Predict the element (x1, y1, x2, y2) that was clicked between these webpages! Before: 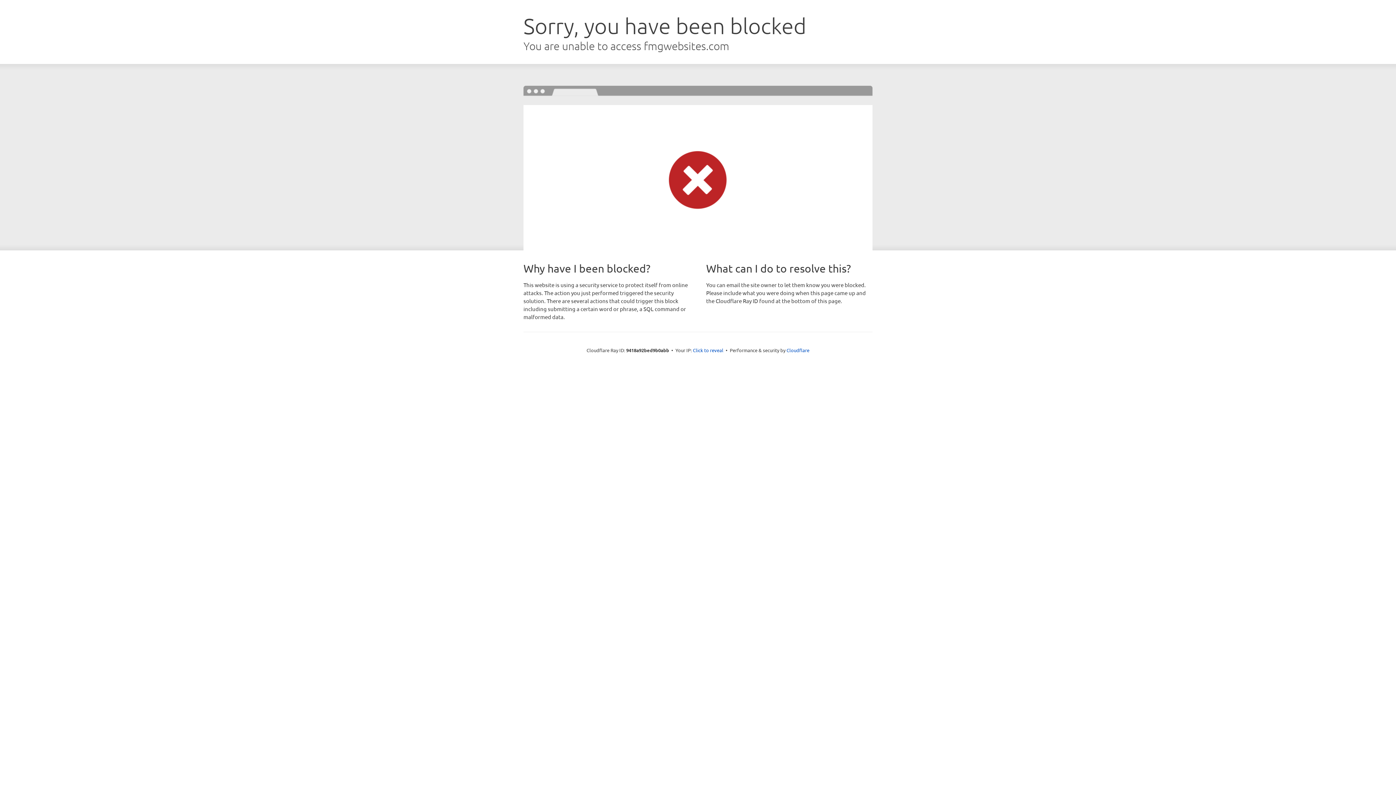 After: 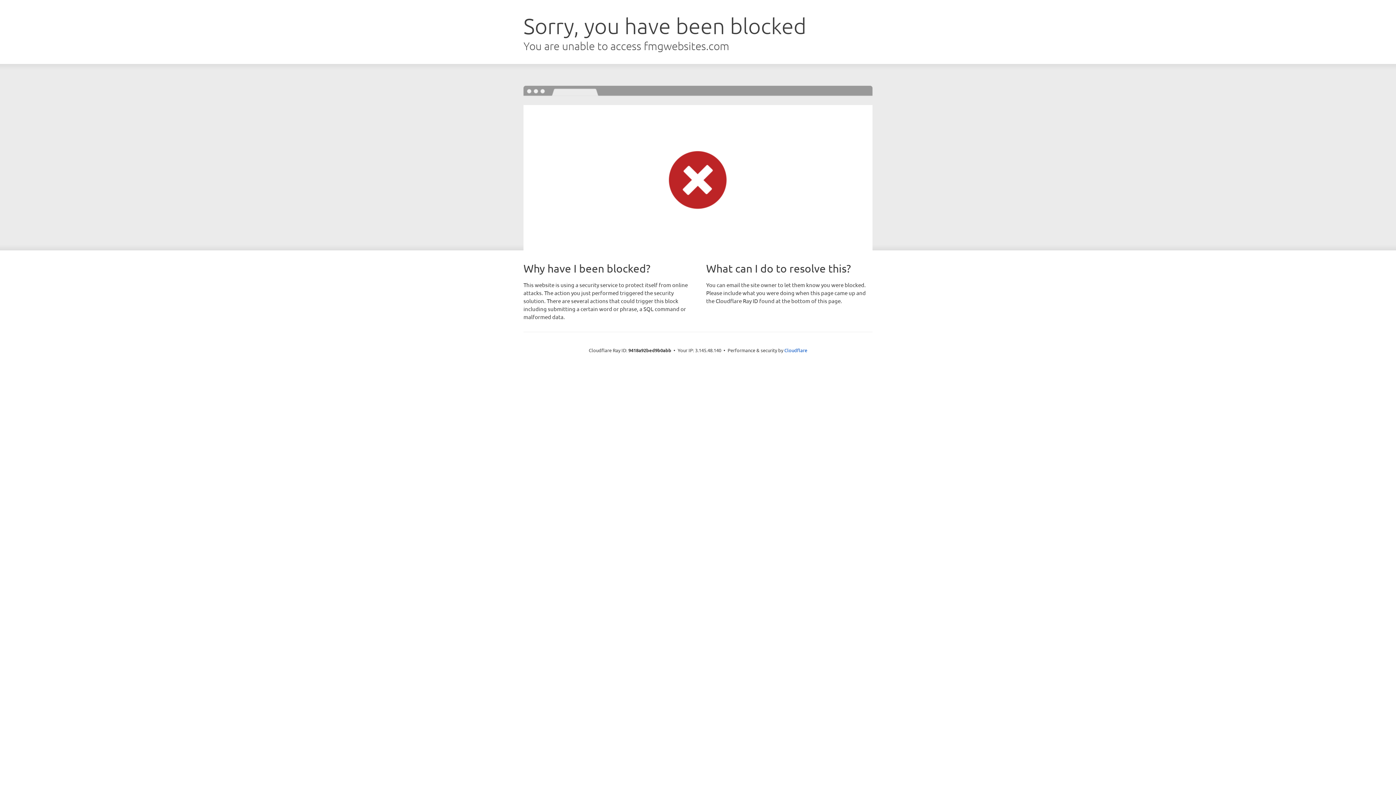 Action: bbox: (693, 346, 723, 353) label: Click to reveal